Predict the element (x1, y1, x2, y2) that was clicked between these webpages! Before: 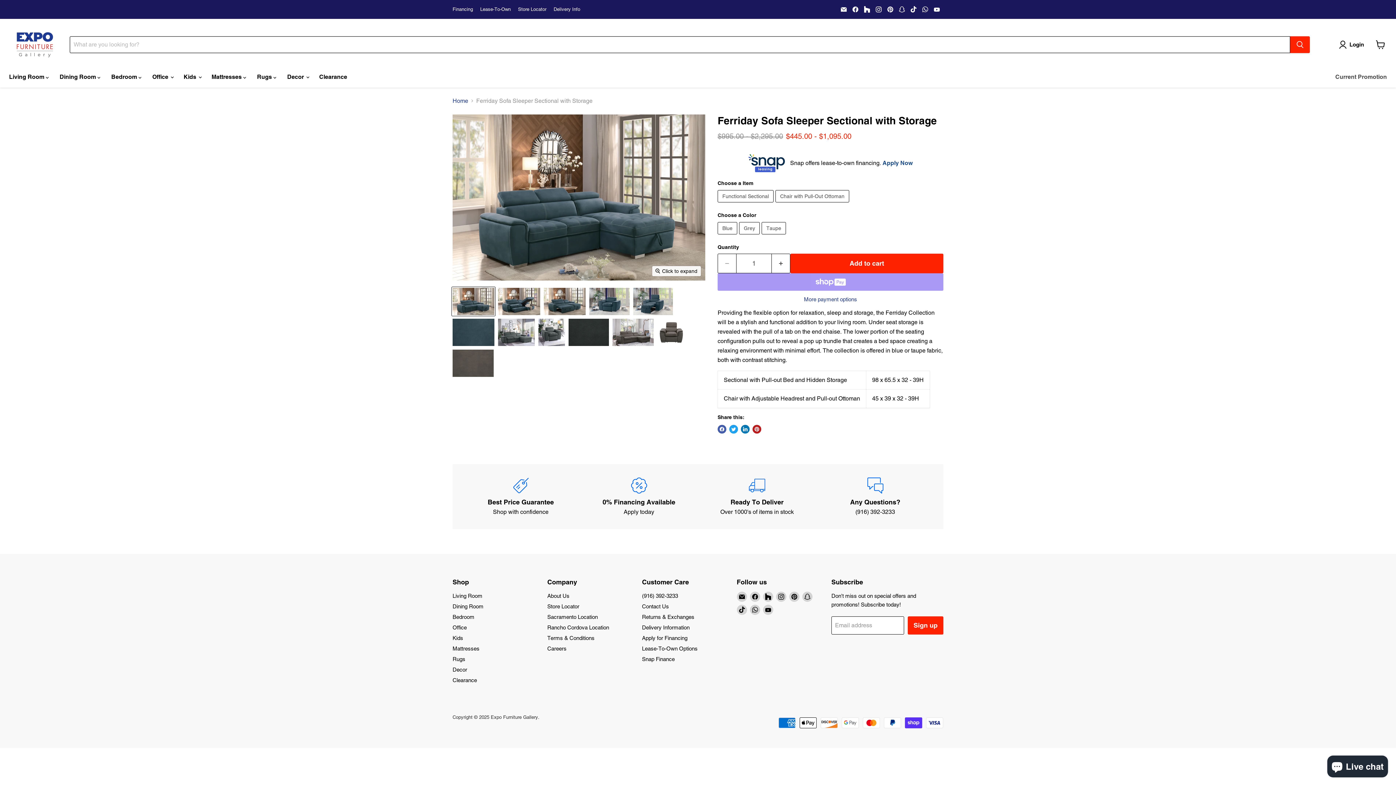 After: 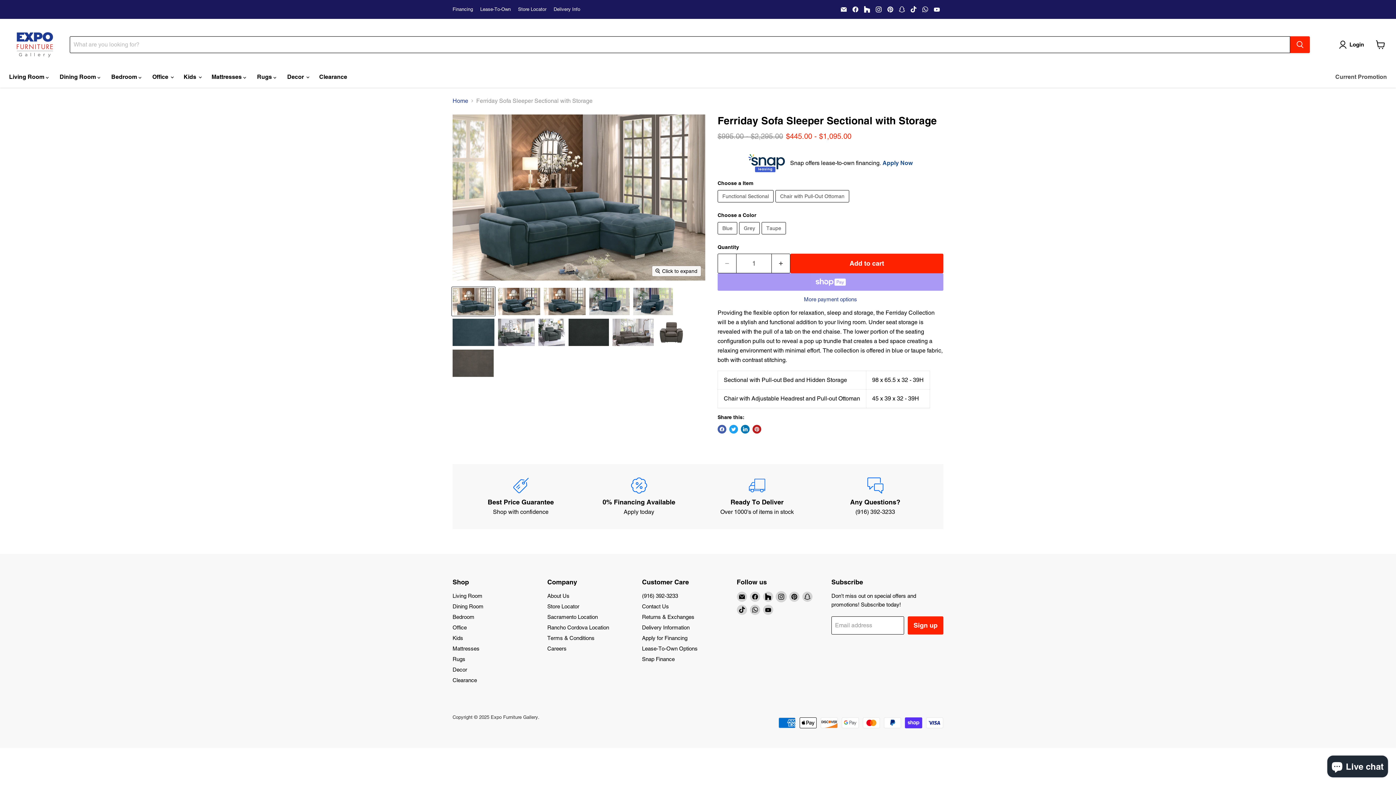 Action: label: Find us on Instagram bbox: (776, 591, 786, 602)